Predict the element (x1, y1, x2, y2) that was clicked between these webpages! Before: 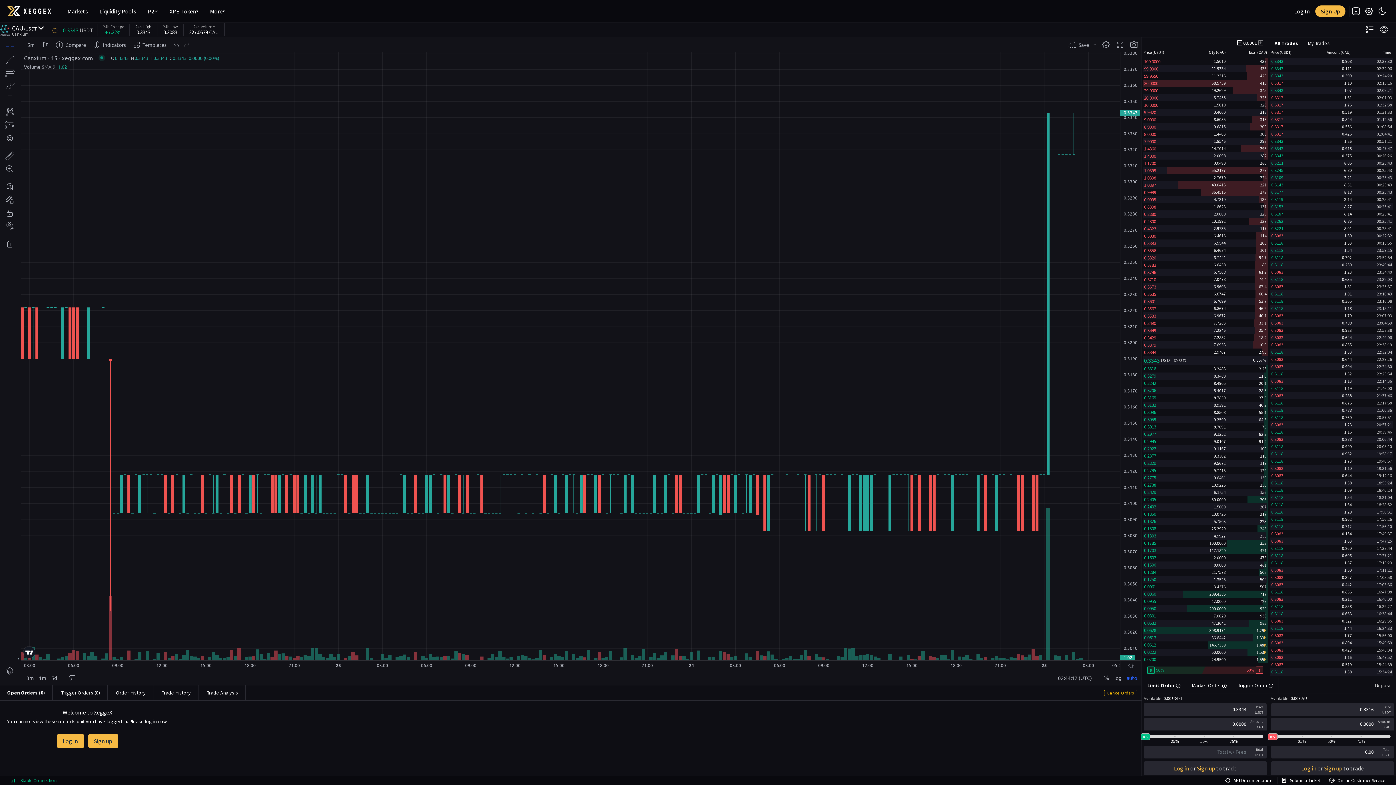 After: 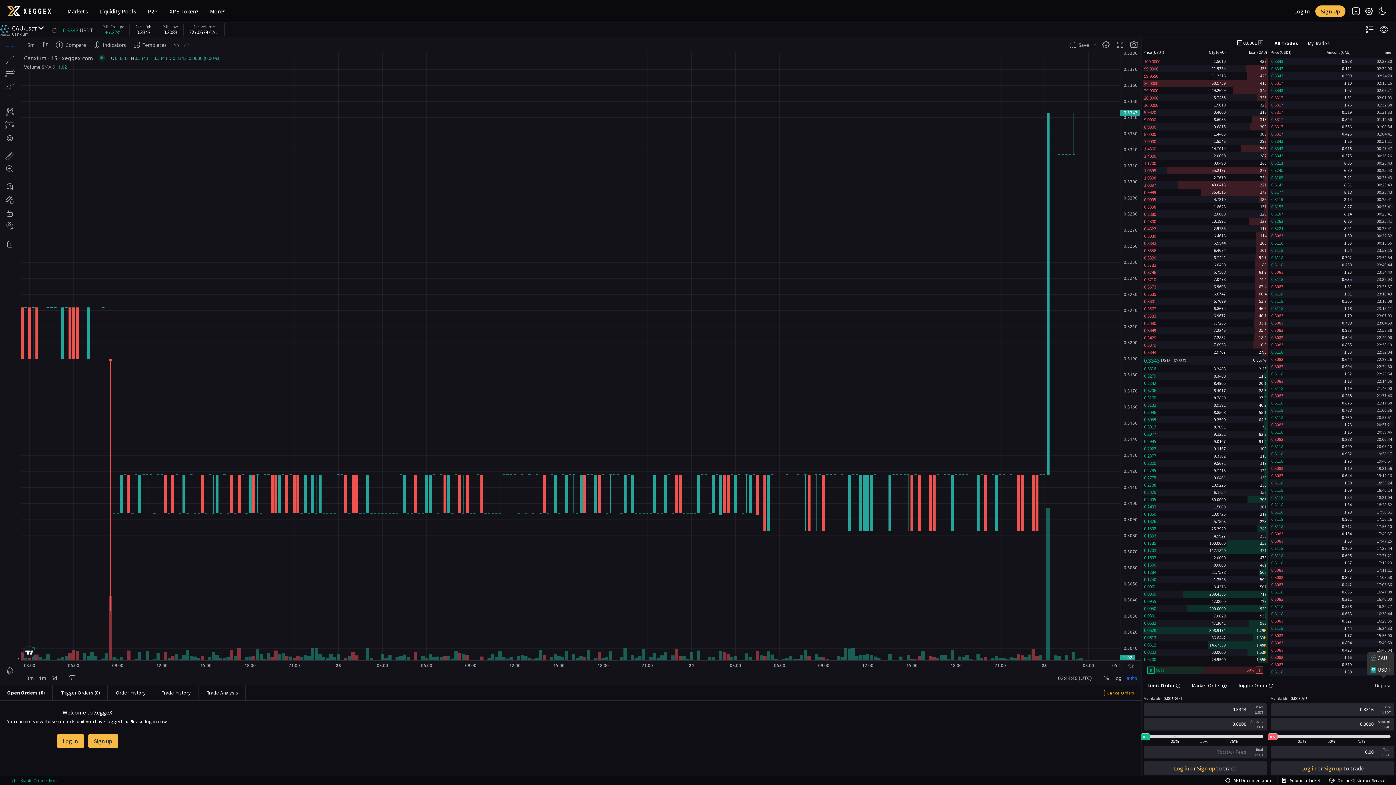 Action: label: Deposit bbox: (1372, 679, 1395, 692)